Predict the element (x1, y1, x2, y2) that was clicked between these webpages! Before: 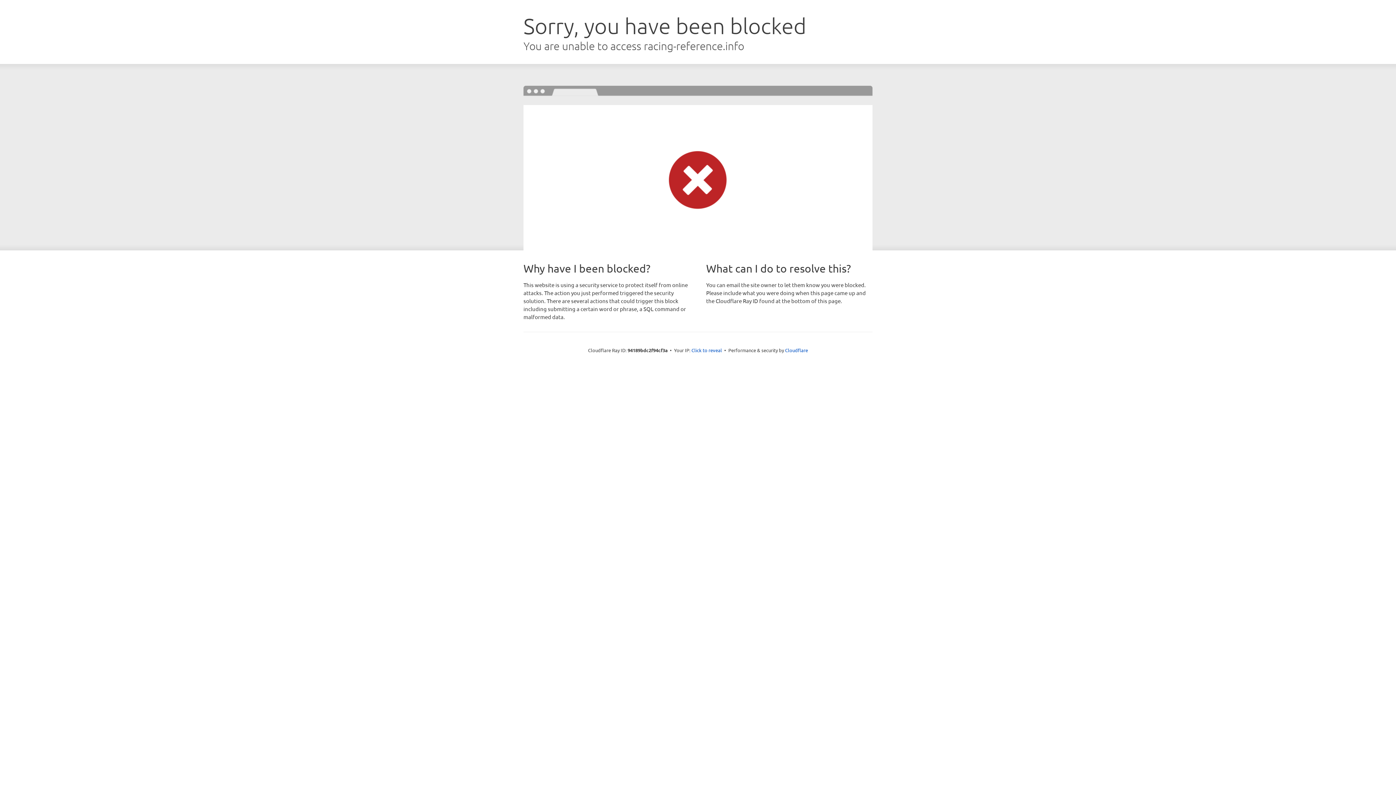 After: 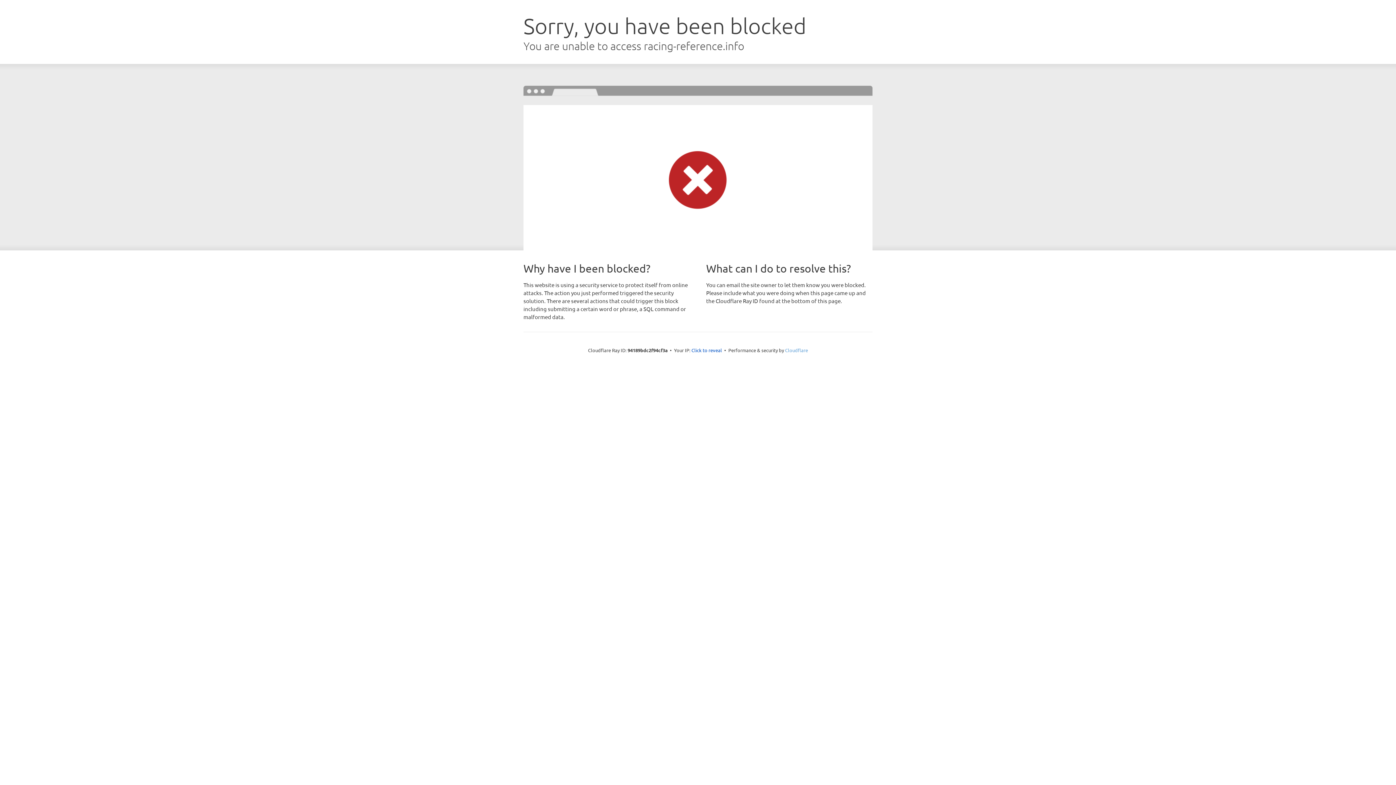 Action: label: Cloudflare bbox: (785, 347, 808, 353)